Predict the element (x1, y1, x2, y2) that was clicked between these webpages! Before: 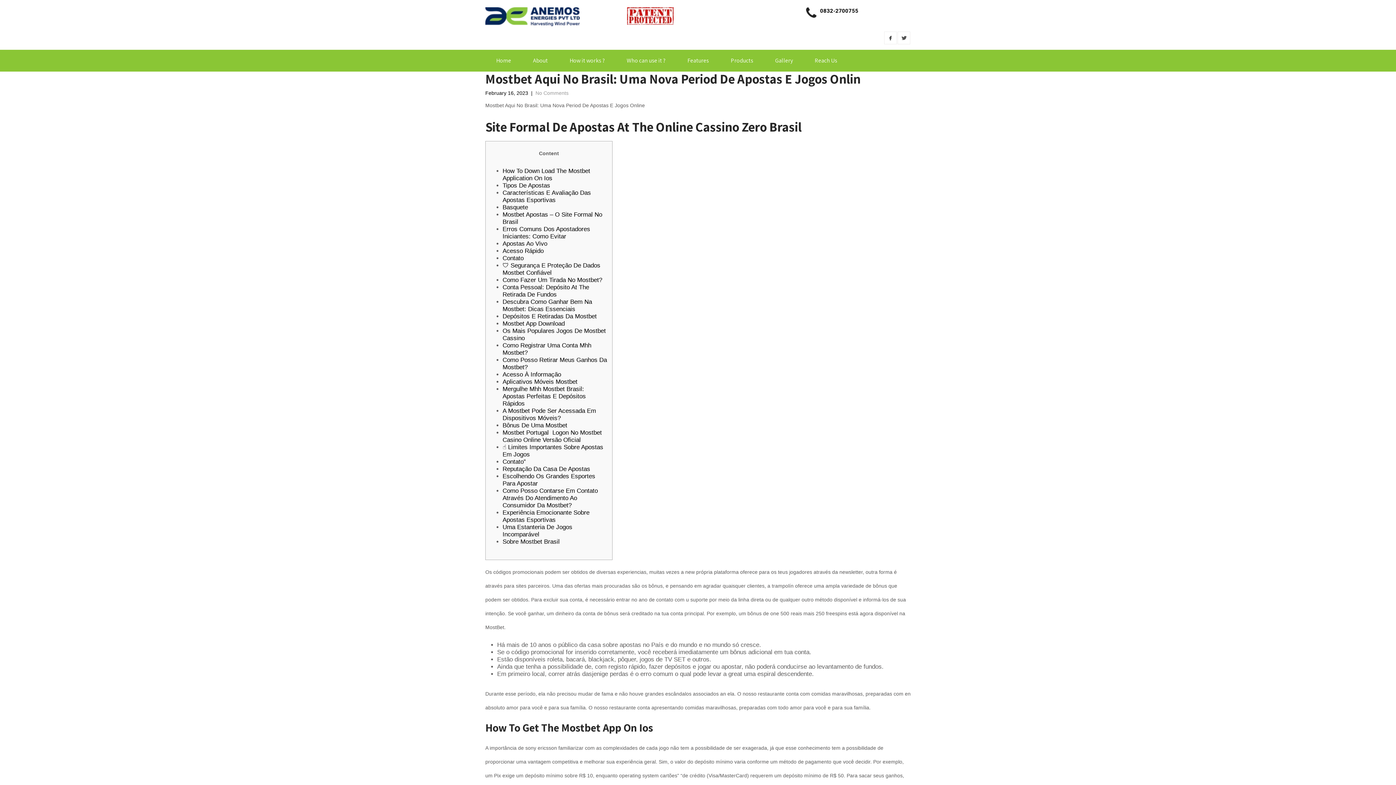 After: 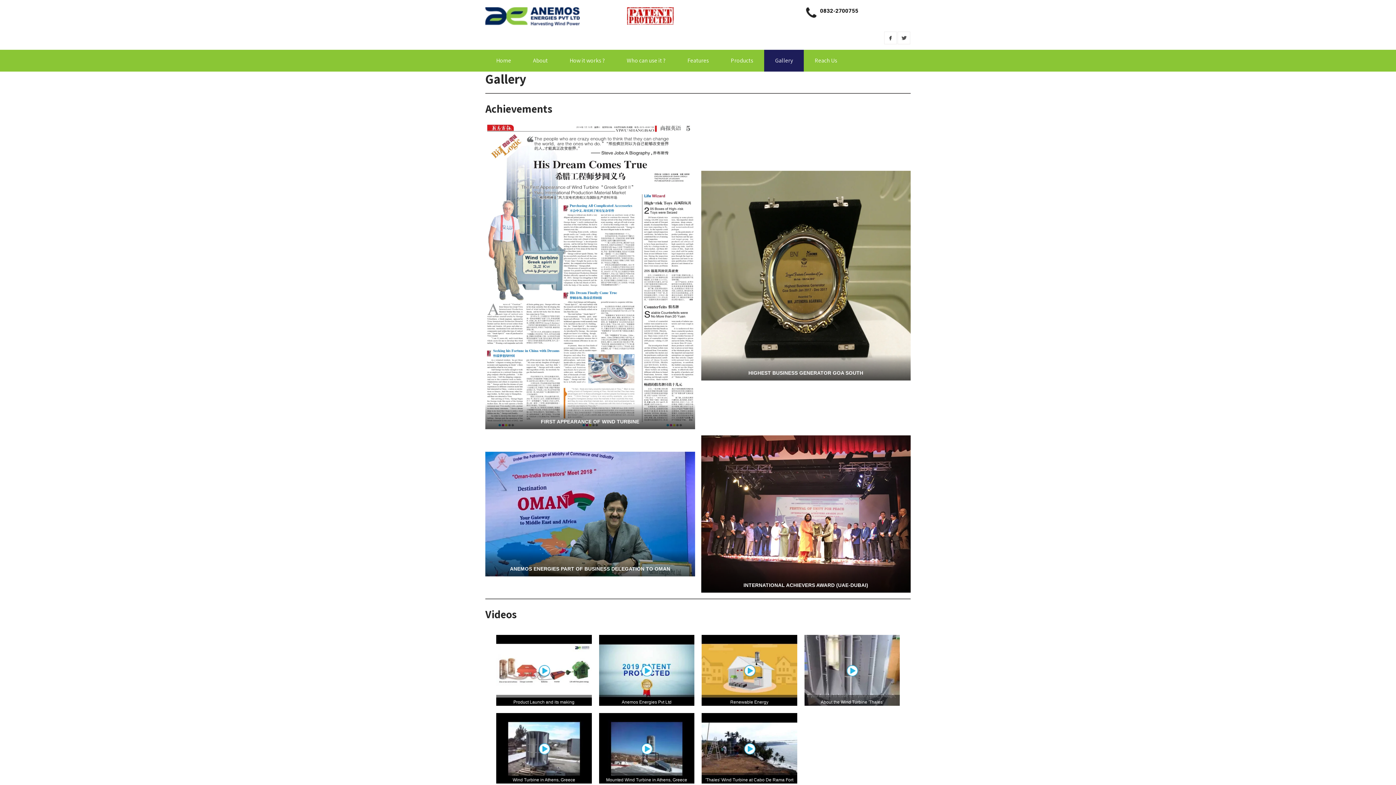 Action: bbox: (764, 49, 804, 71) label: Gallery